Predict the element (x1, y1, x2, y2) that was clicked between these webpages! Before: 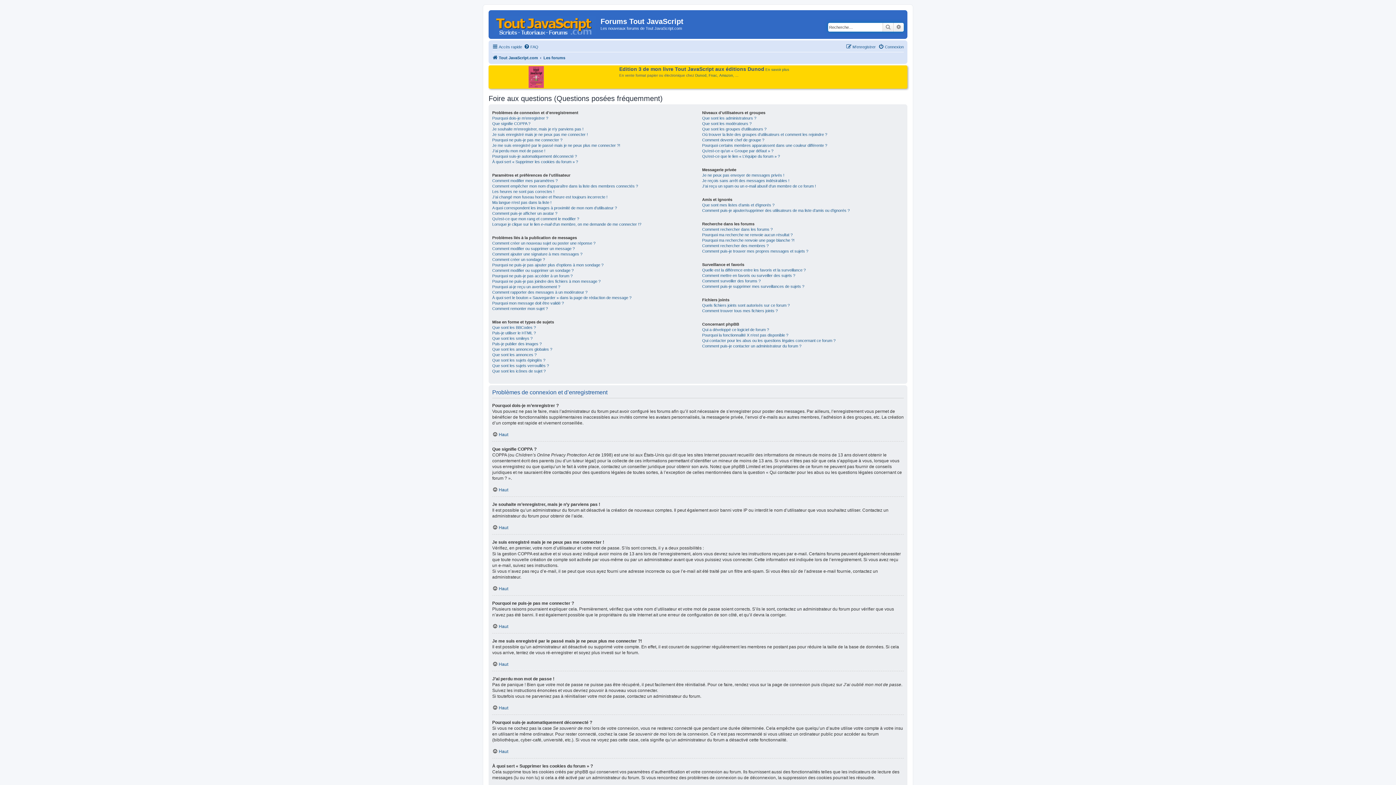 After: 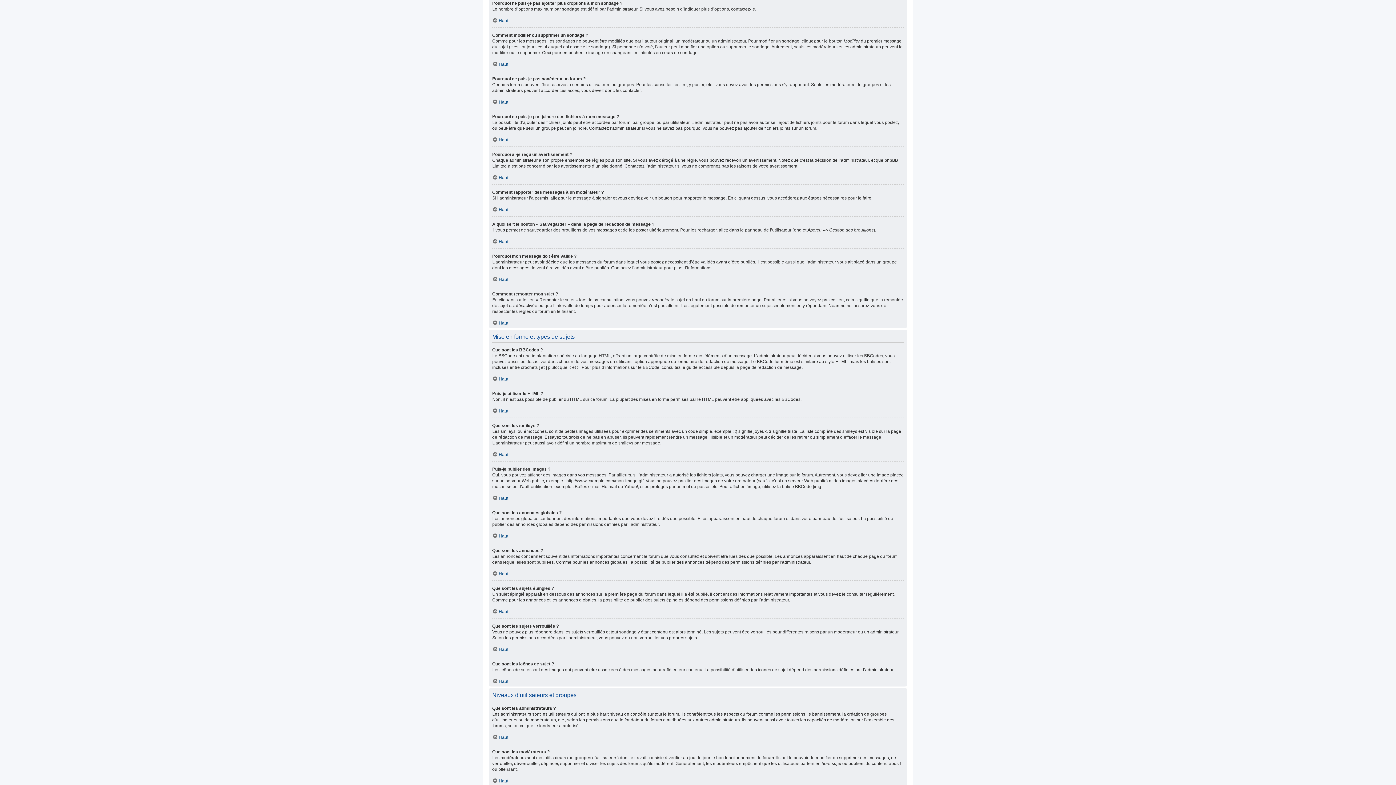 Action: bbox: (492, 262, 603, 267) label: Pourquoi ne puis-je pas ajouter plus d’options à mon sondage ?